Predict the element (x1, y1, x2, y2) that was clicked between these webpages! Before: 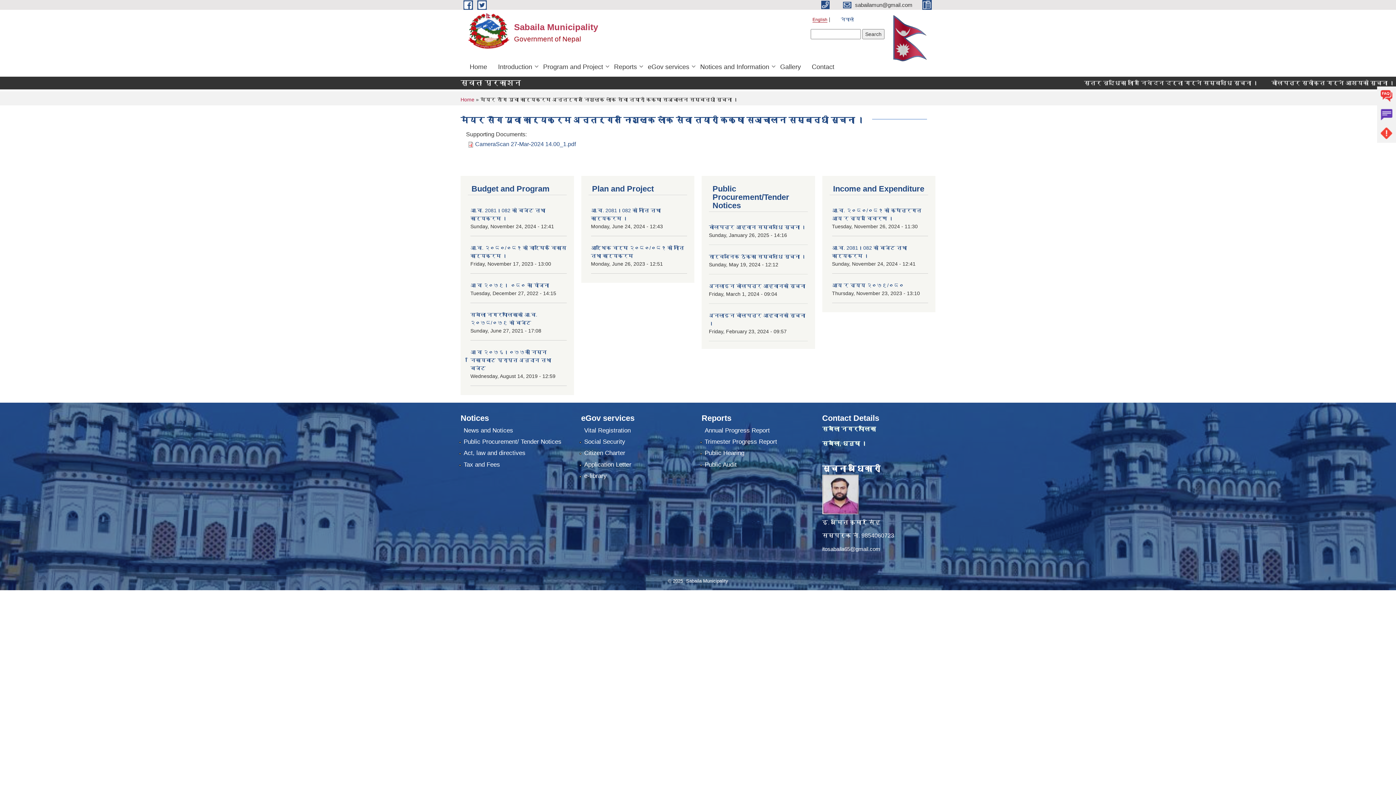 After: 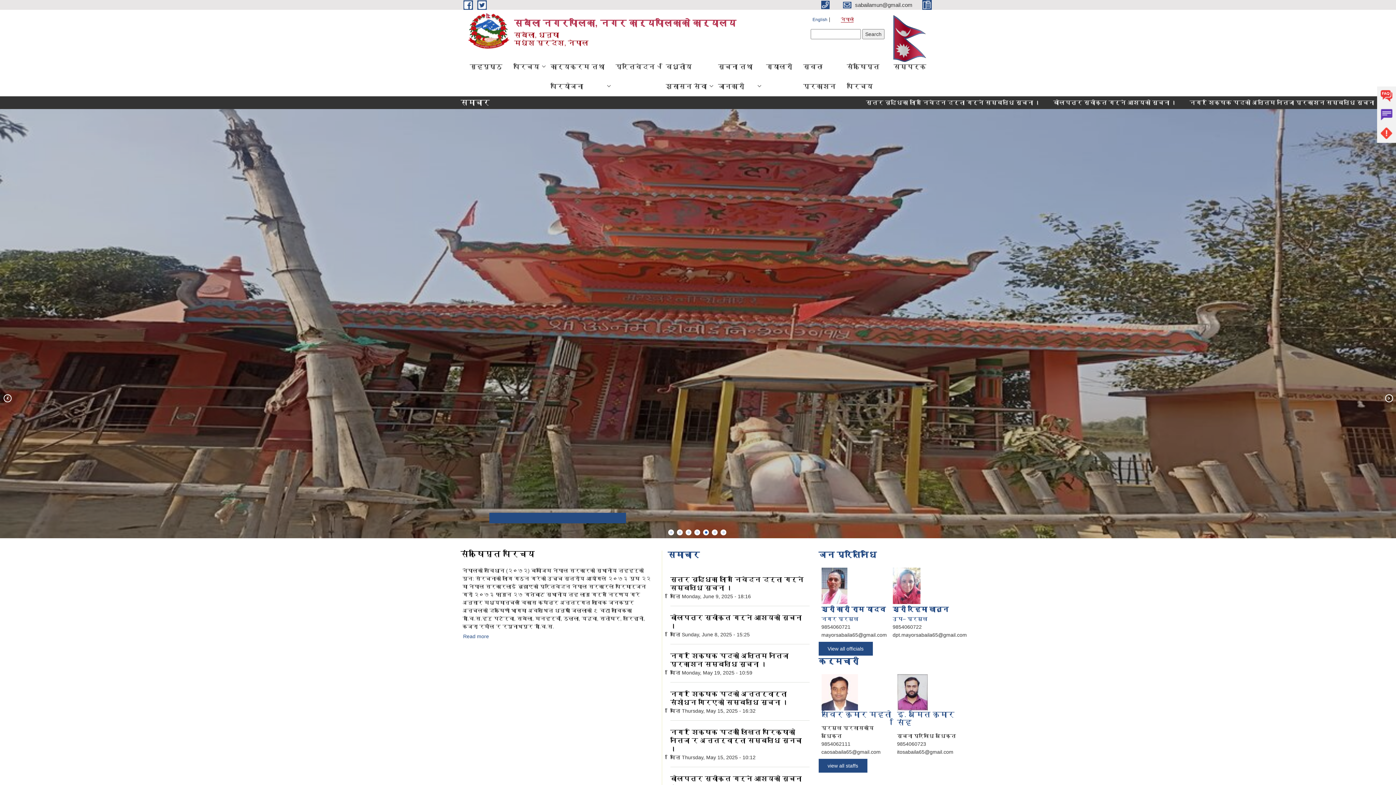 Action: bbox: (1377, 124, 1396, 142) label: Problems